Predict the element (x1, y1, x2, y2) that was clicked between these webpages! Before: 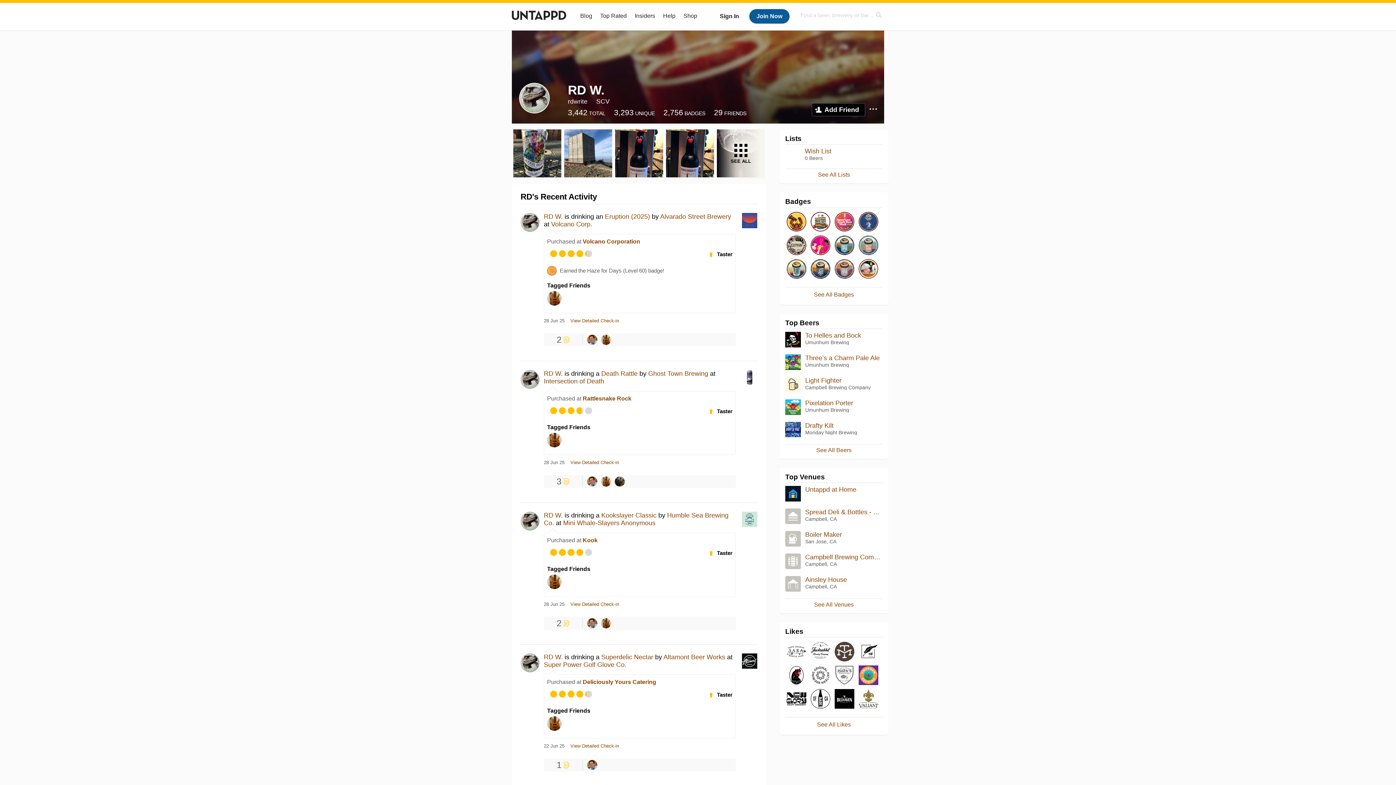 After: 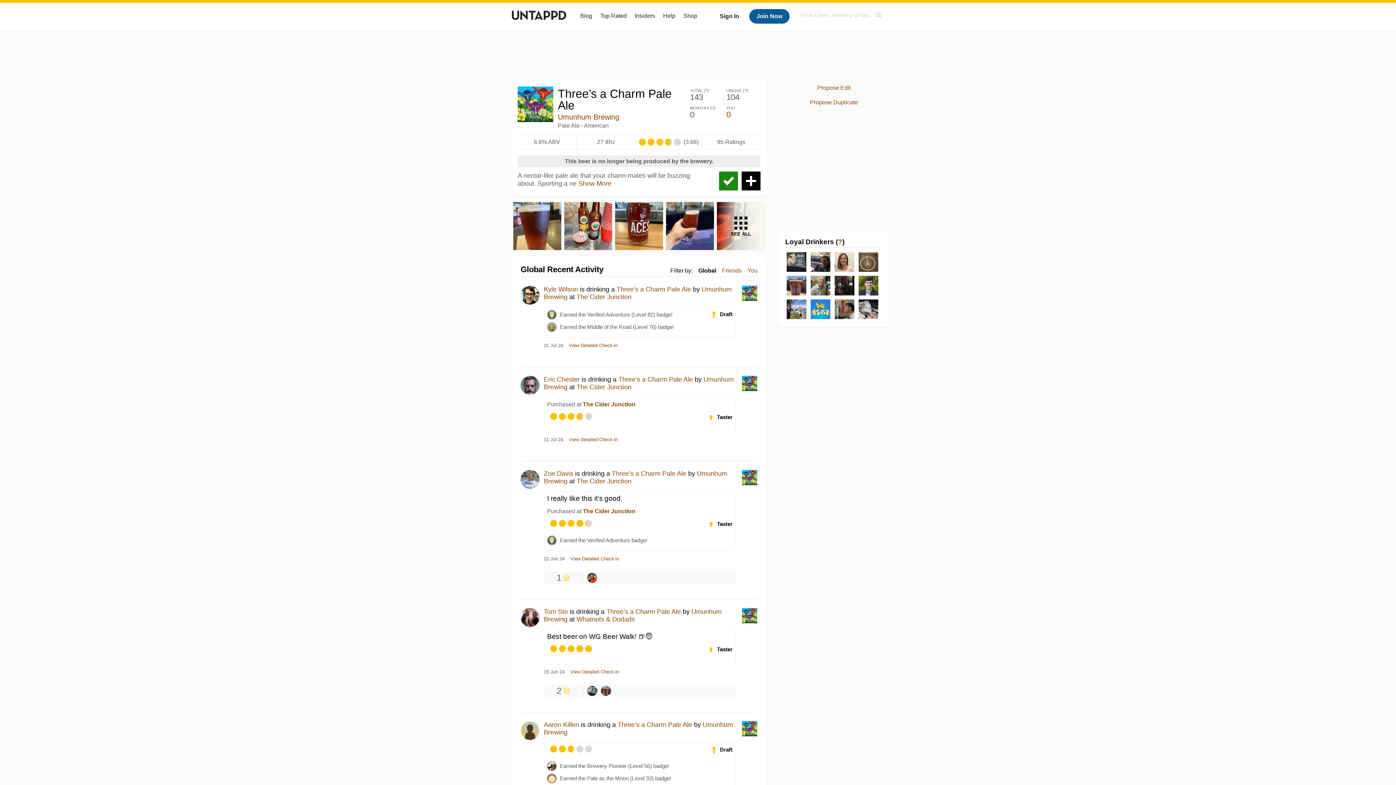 Action: label: Three’s a Charm Pale Ale
Umunhum Brewing bbox: (785, 354, 882, 360)